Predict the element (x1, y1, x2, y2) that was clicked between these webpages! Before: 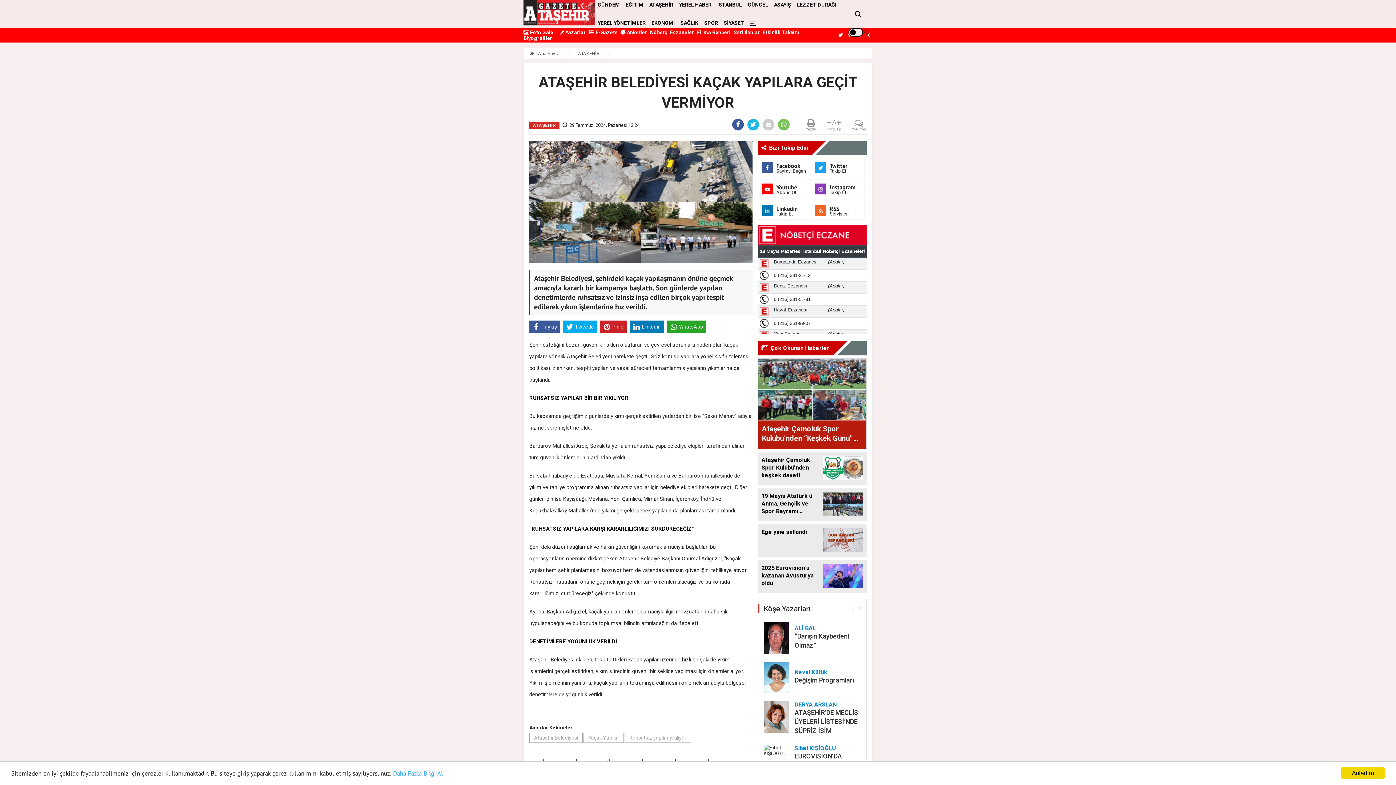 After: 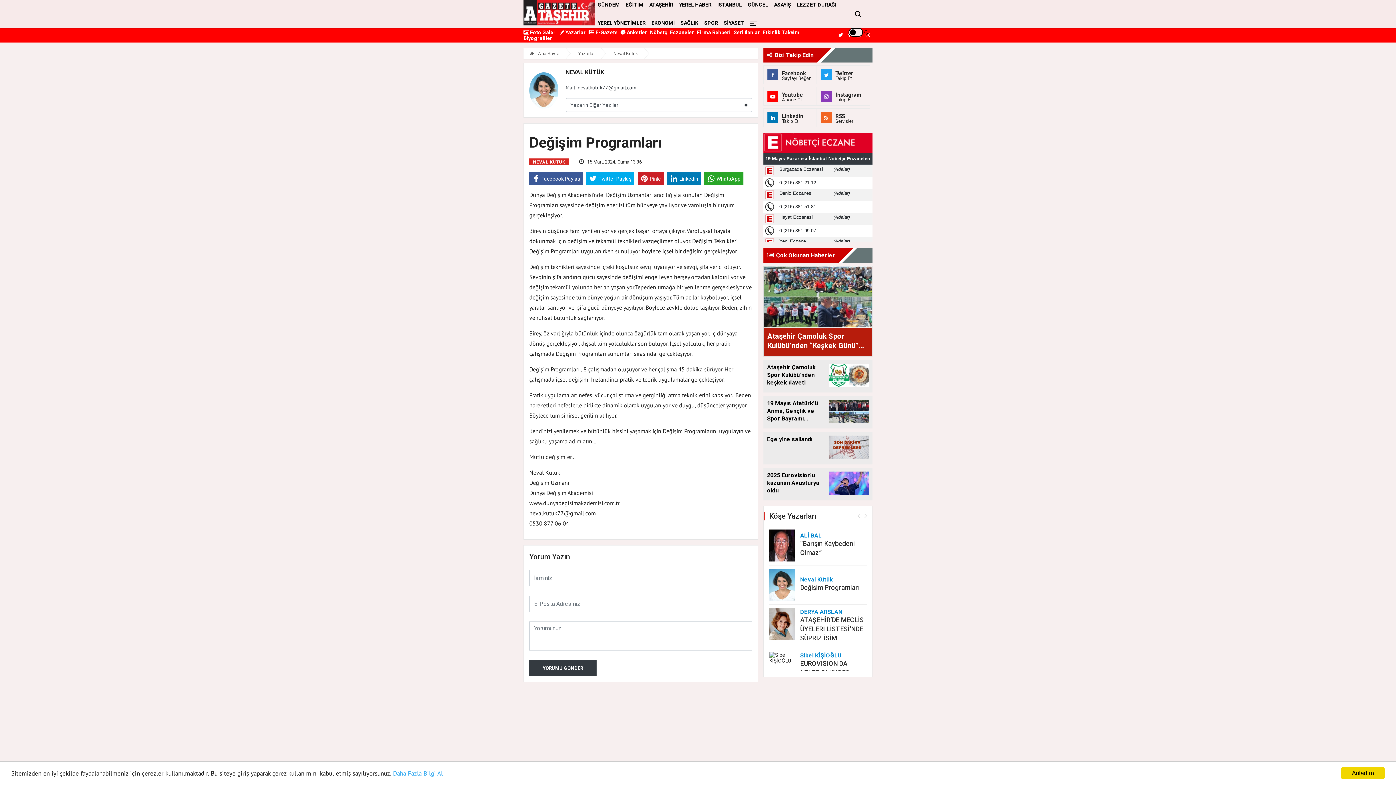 Action: bbox: (794, 676, 854, 684) label: Değişim Programları